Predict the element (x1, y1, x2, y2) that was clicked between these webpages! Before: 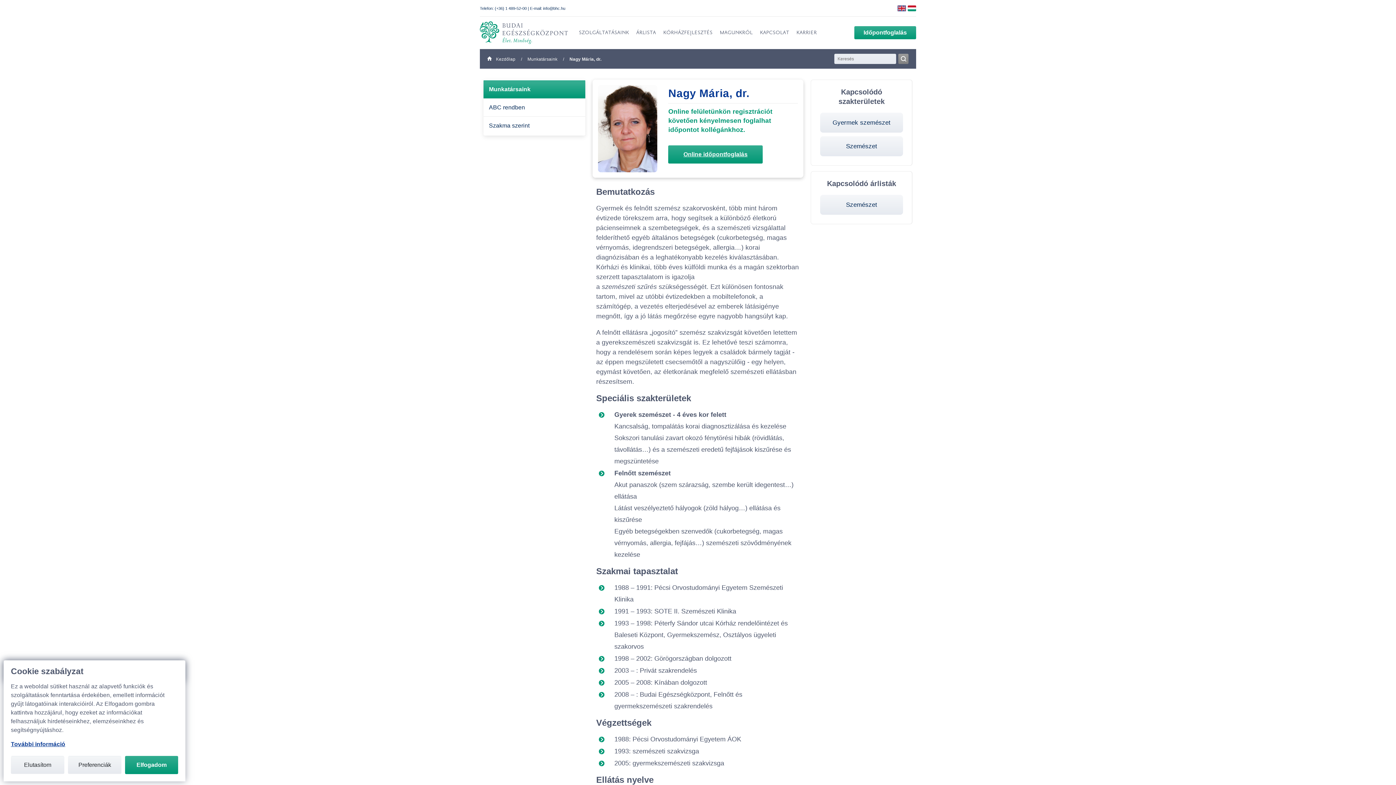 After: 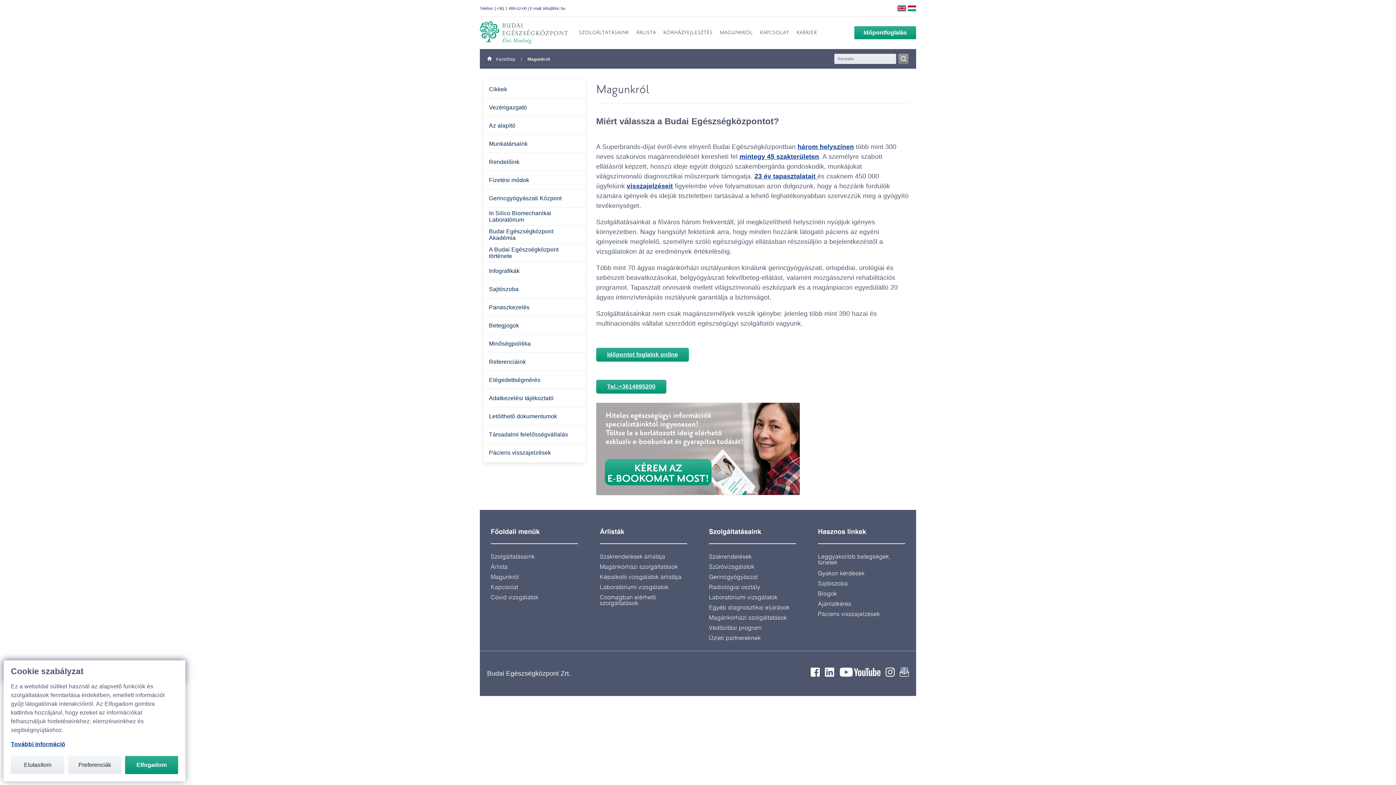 Action: label: MAGUNKRÓL bbox: (720, 30, 752, 35)